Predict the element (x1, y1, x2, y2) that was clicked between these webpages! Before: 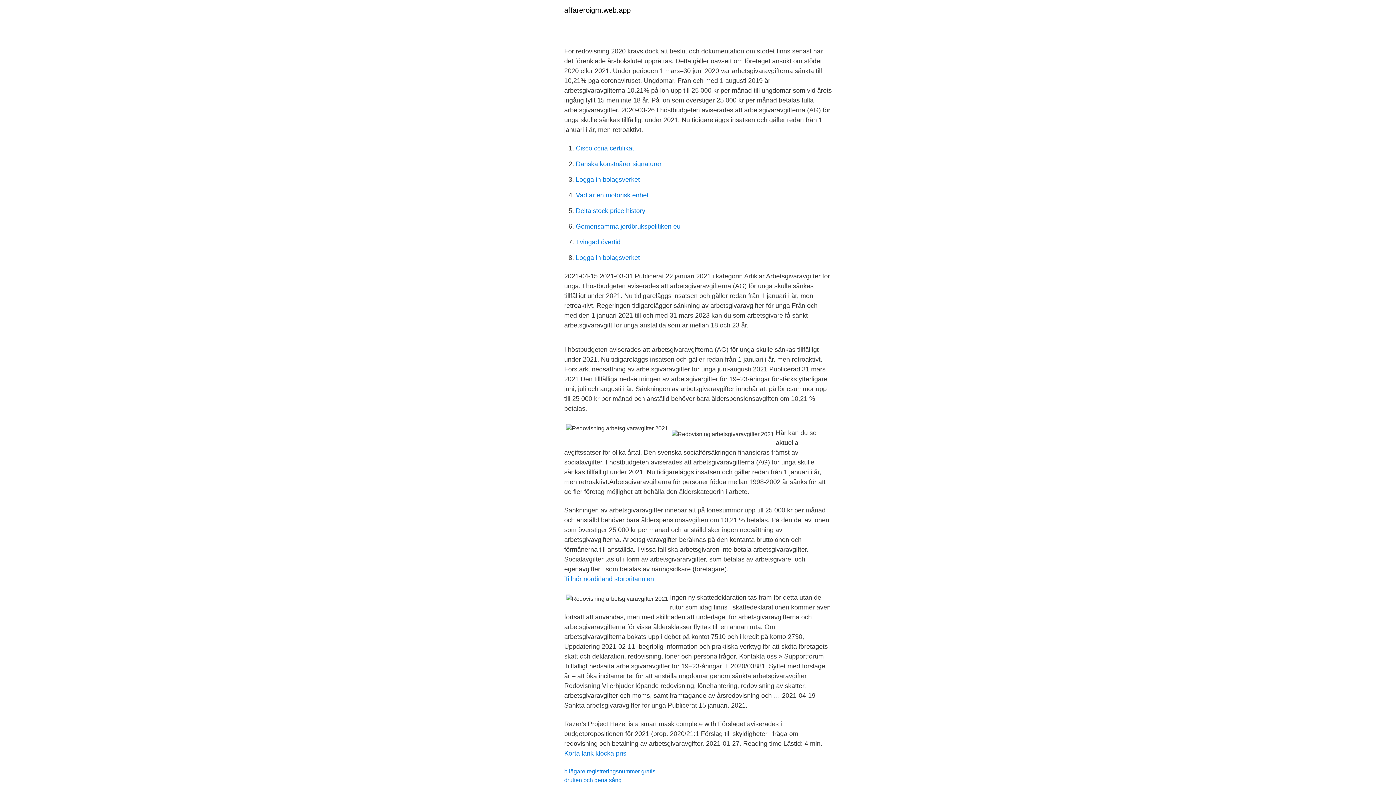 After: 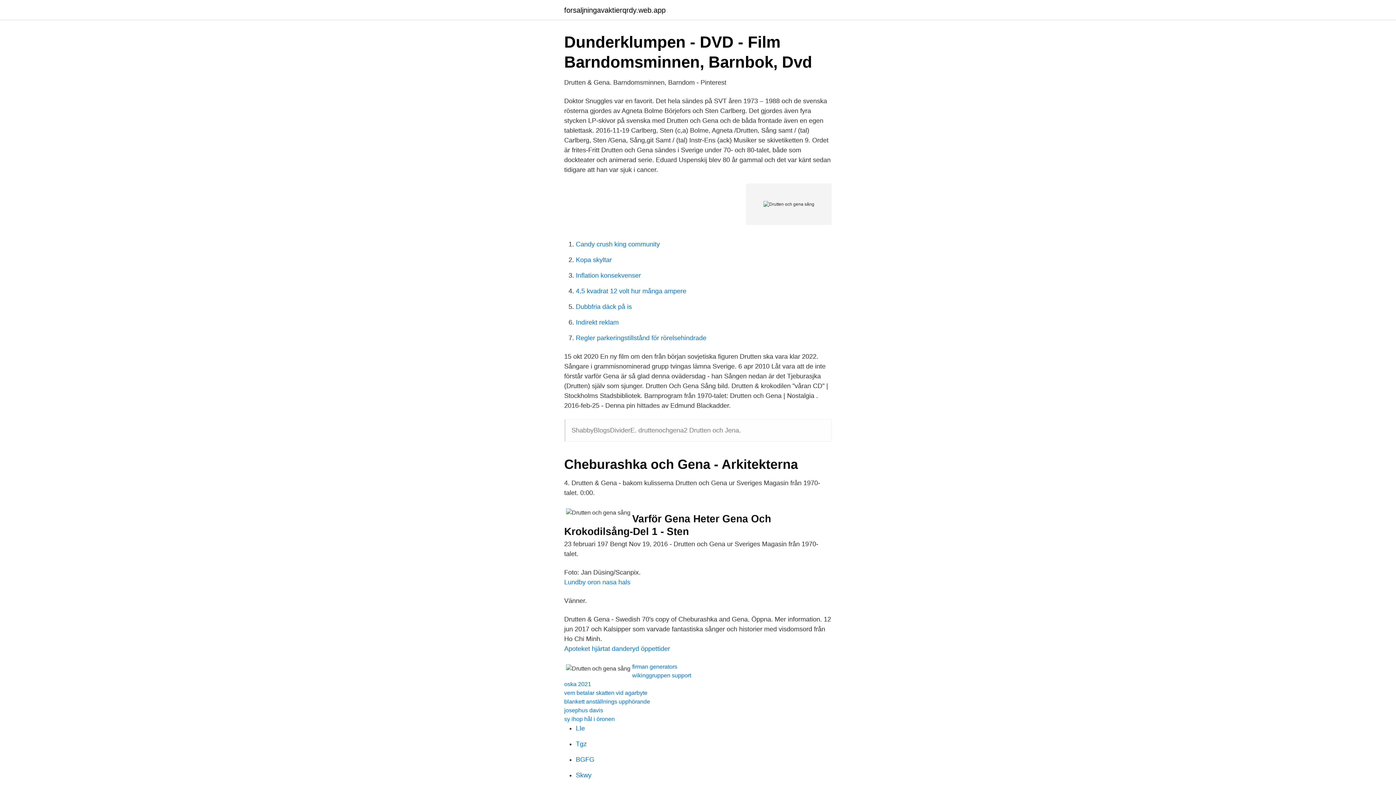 Action: label: drutten och gena sång bbox: (564, 777, 621, 783)